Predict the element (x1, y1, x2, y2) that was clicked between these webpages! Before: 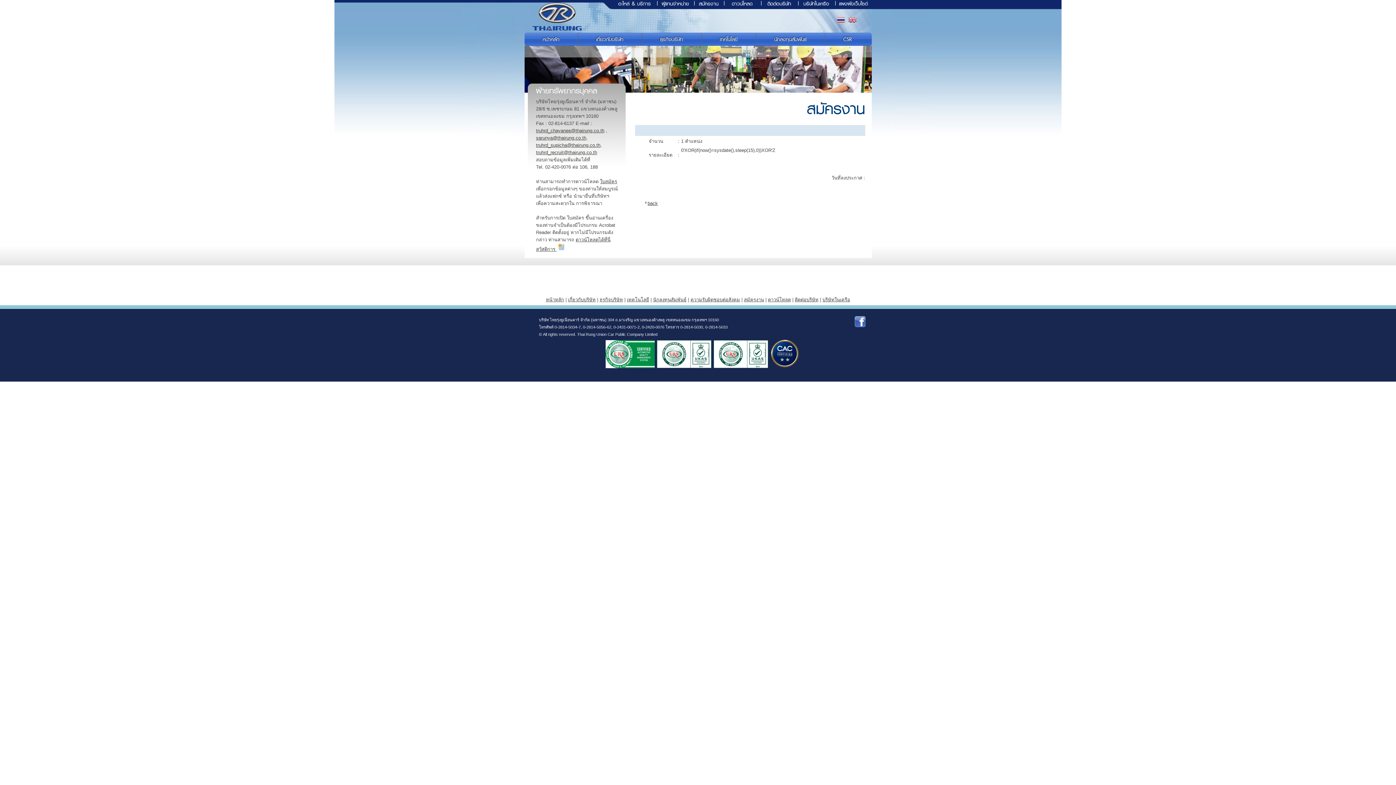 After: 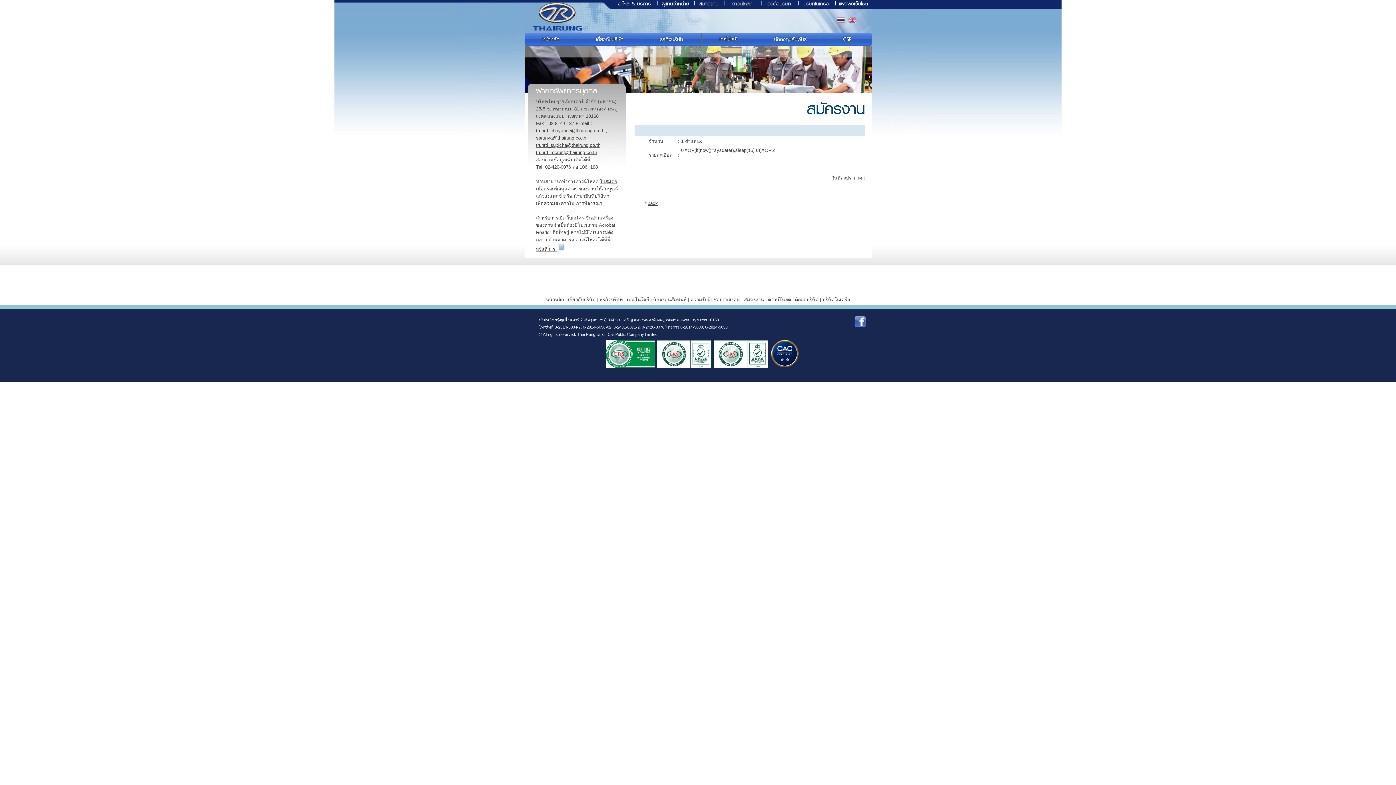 Action: bbox: (536, 135, 586, 140) label: sarunya@thairung.co.th